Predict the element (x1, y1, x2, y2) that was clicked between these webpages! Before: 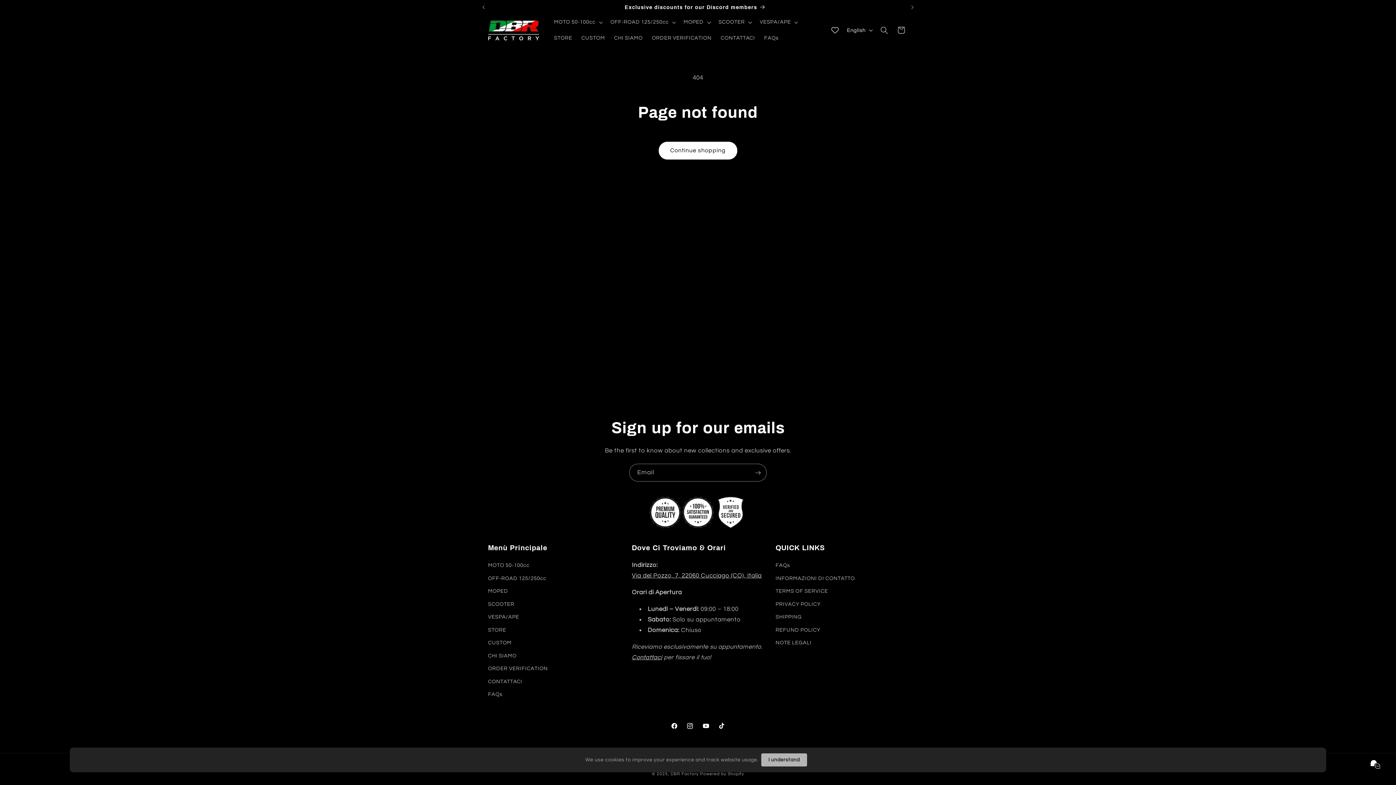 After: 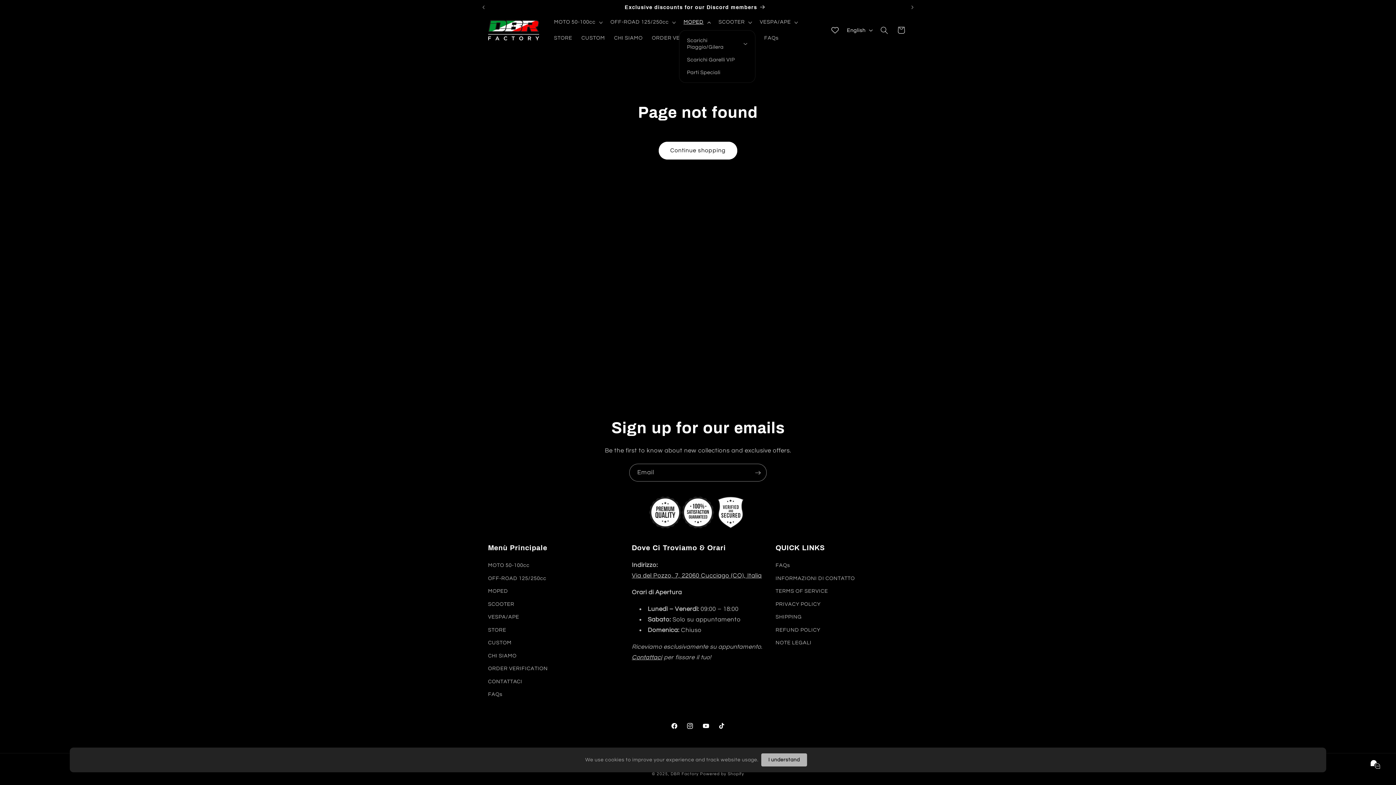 Action: label: MOPED bbox: (679, 14, 714, 30)